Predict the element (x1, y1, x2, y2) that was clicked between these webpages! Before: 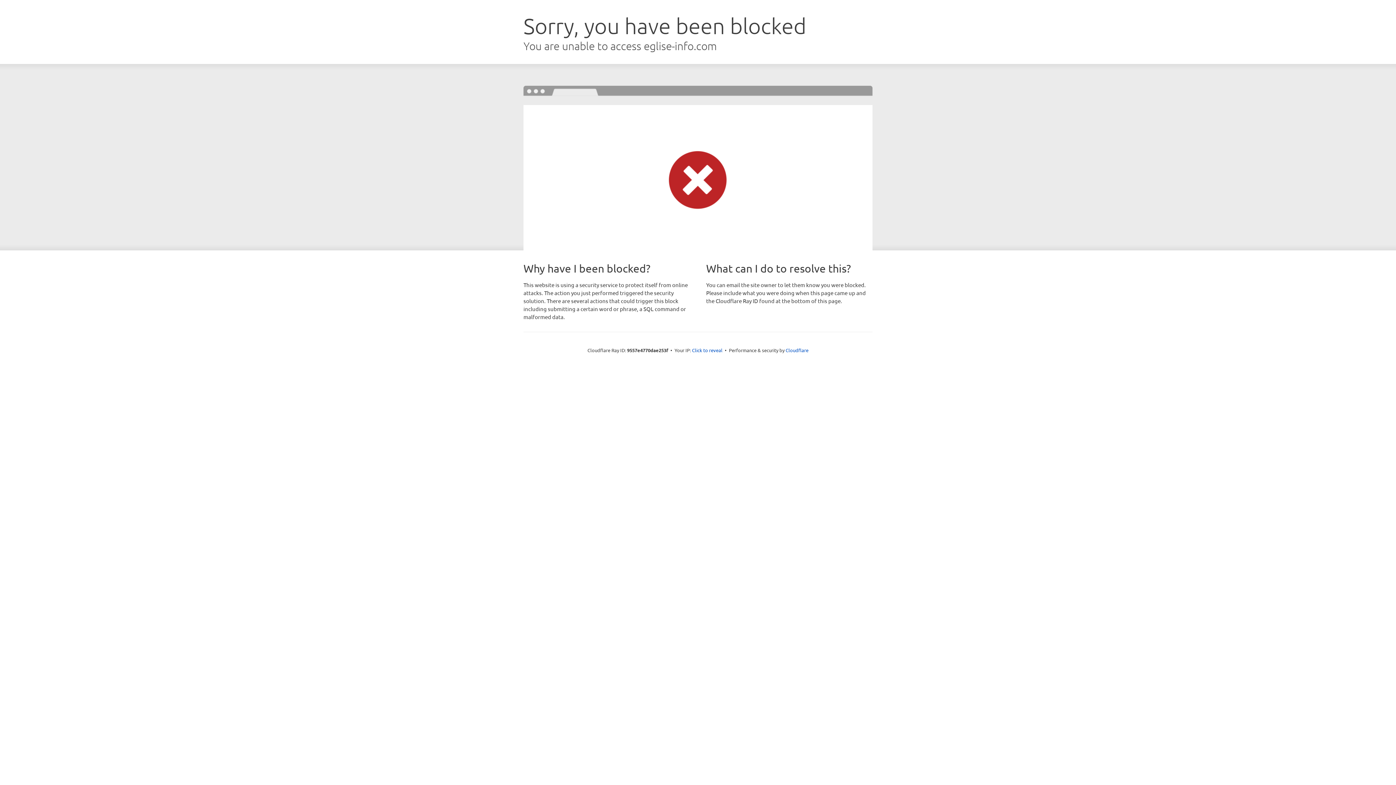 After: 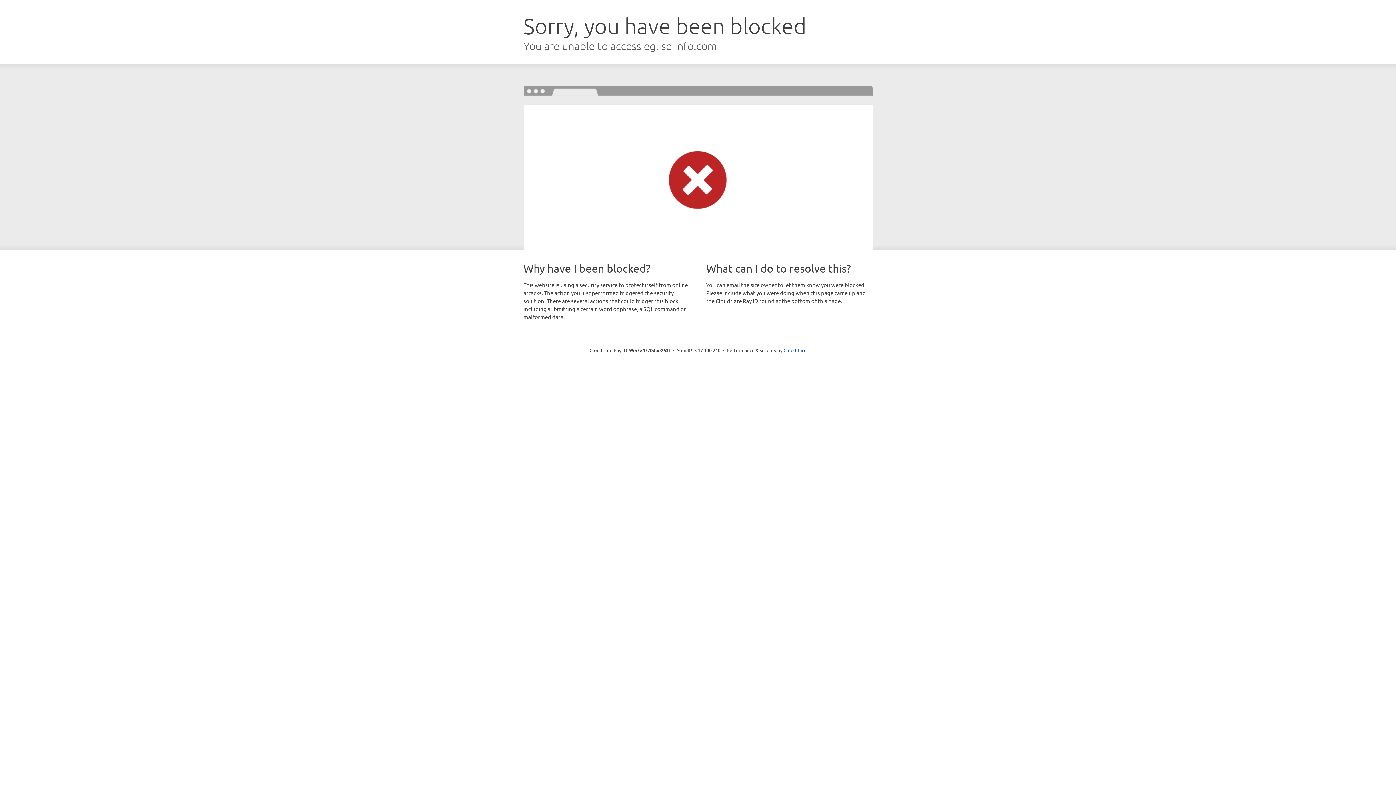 Action: label: Click to reveal bbox: (692, 346, 722, 353)